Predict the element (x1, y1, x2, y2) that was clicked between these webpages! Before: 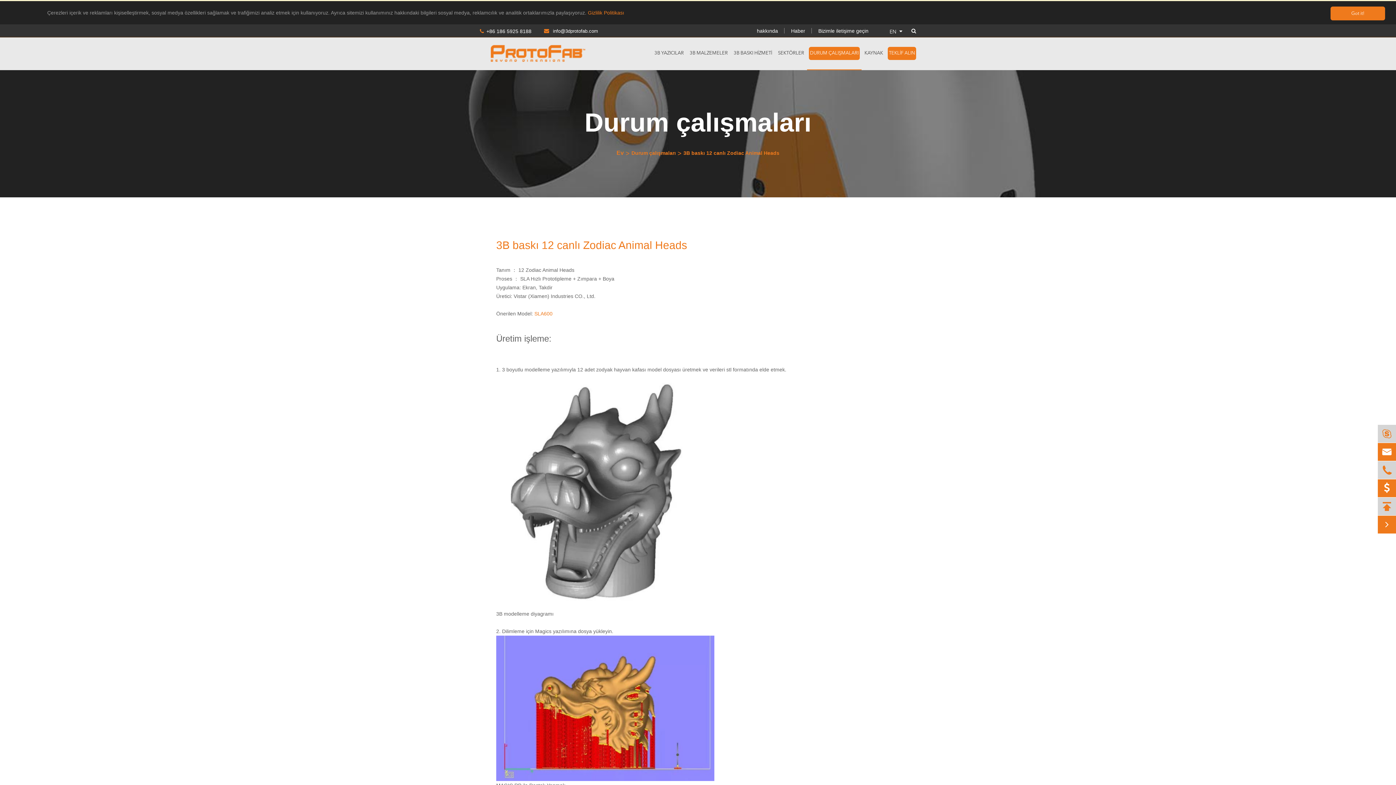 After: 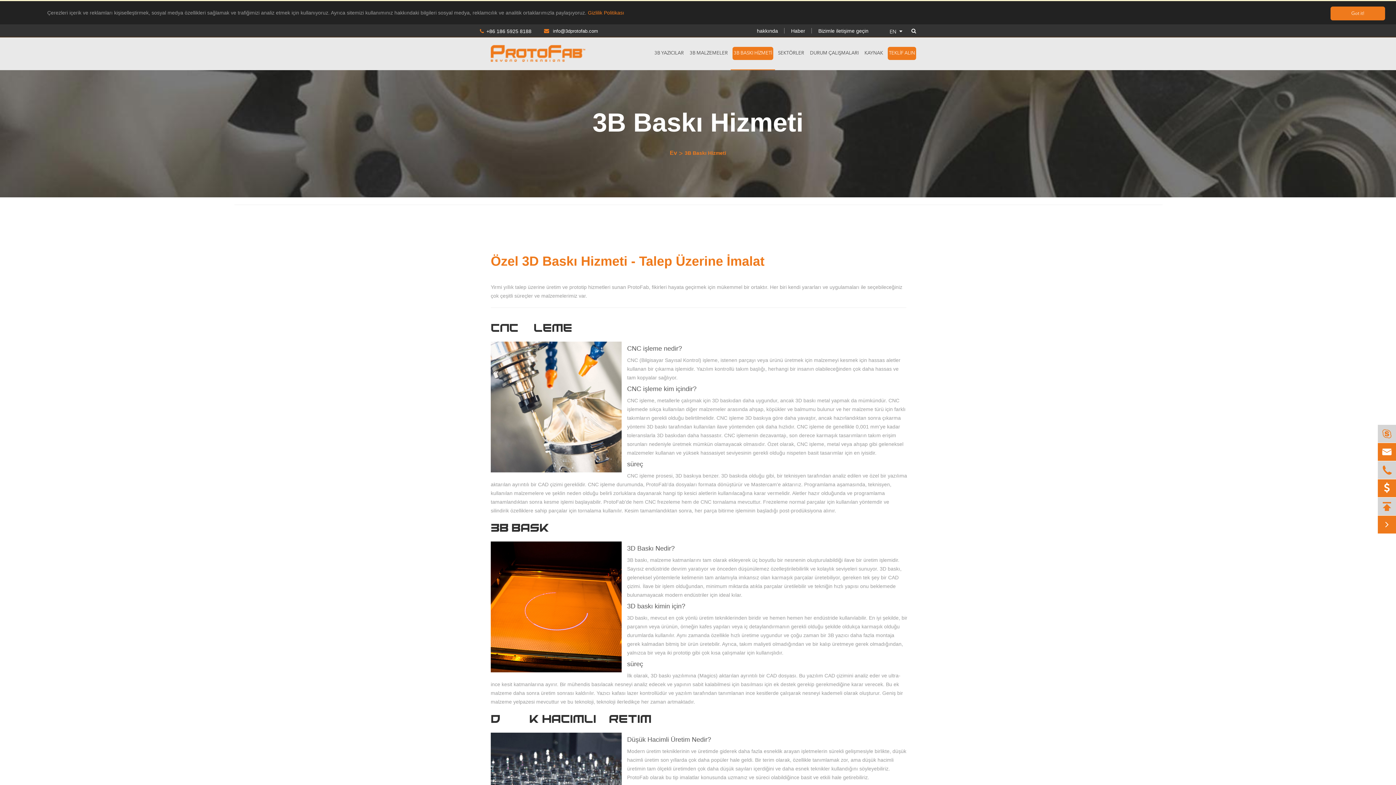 Action: bbox: (732, 46, 773, 60) label: 3B BASKI HİZMETİ